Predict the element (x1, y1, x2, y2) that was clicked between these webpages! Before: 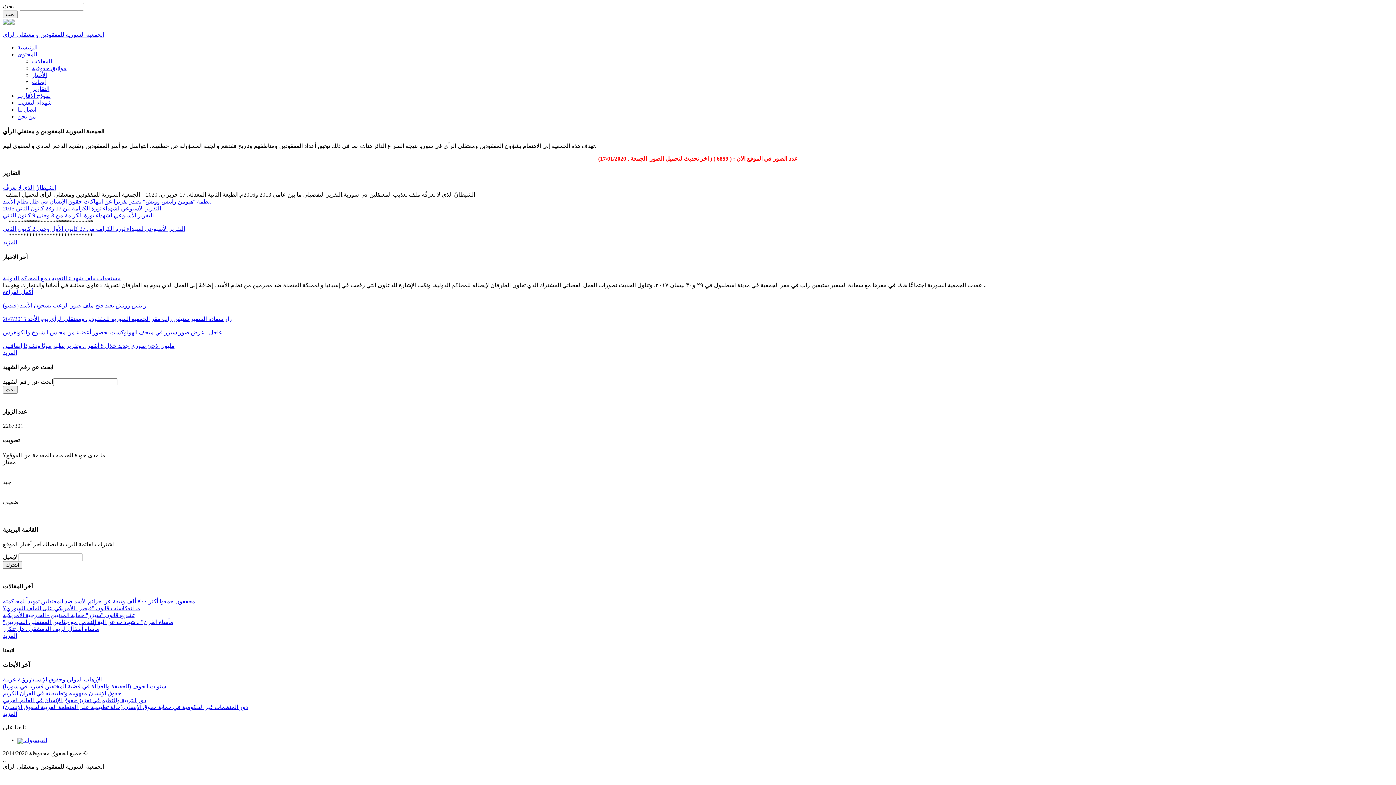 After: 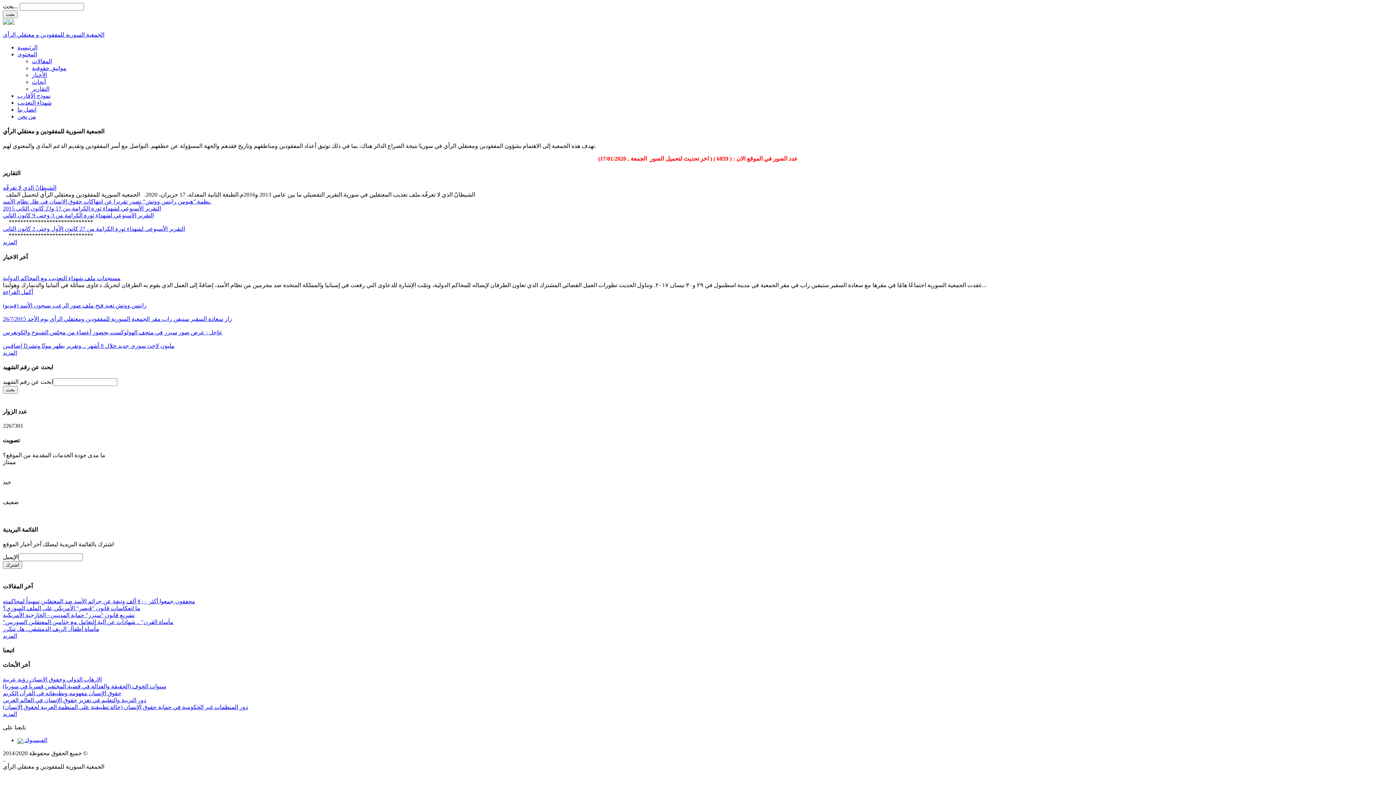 Action: label: المحتوى bbox: (17, 51, 37, 57)